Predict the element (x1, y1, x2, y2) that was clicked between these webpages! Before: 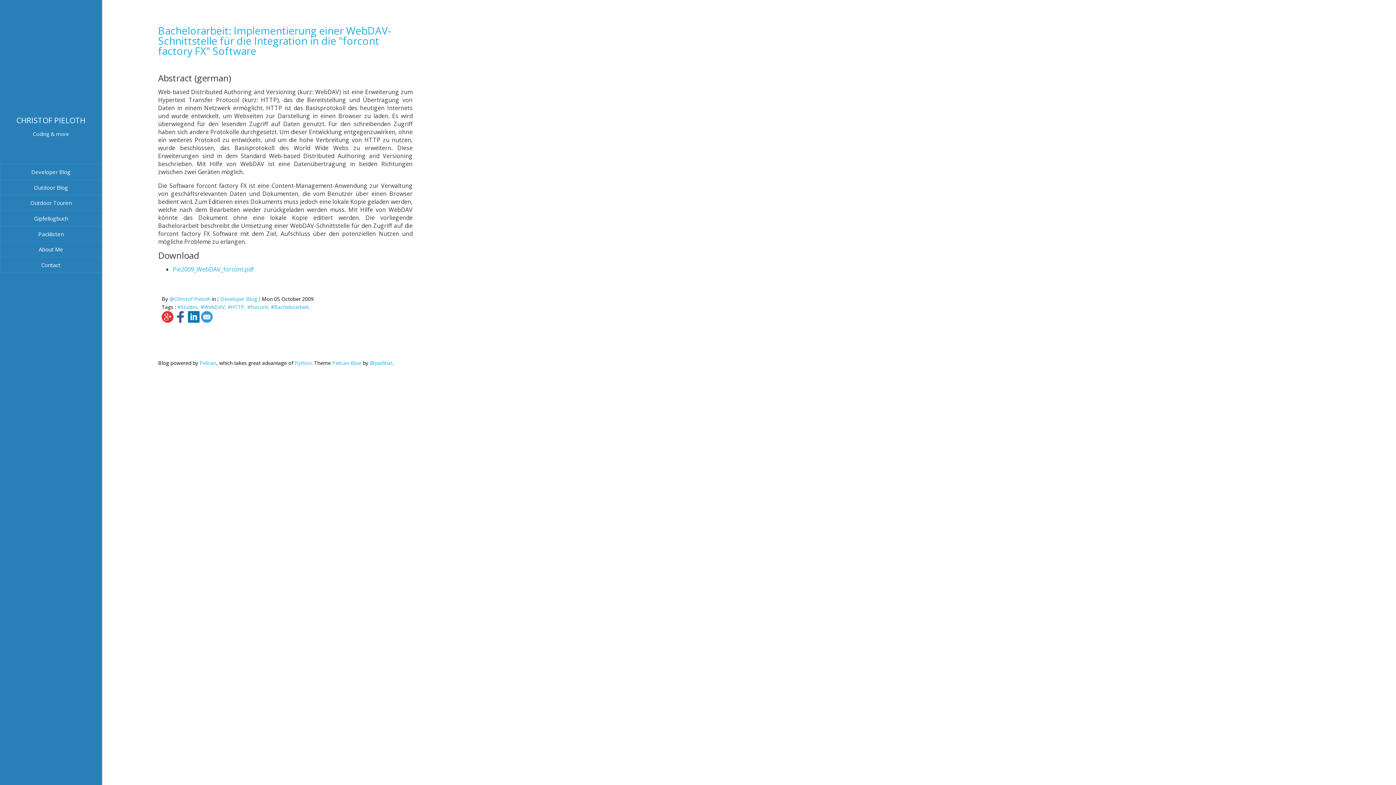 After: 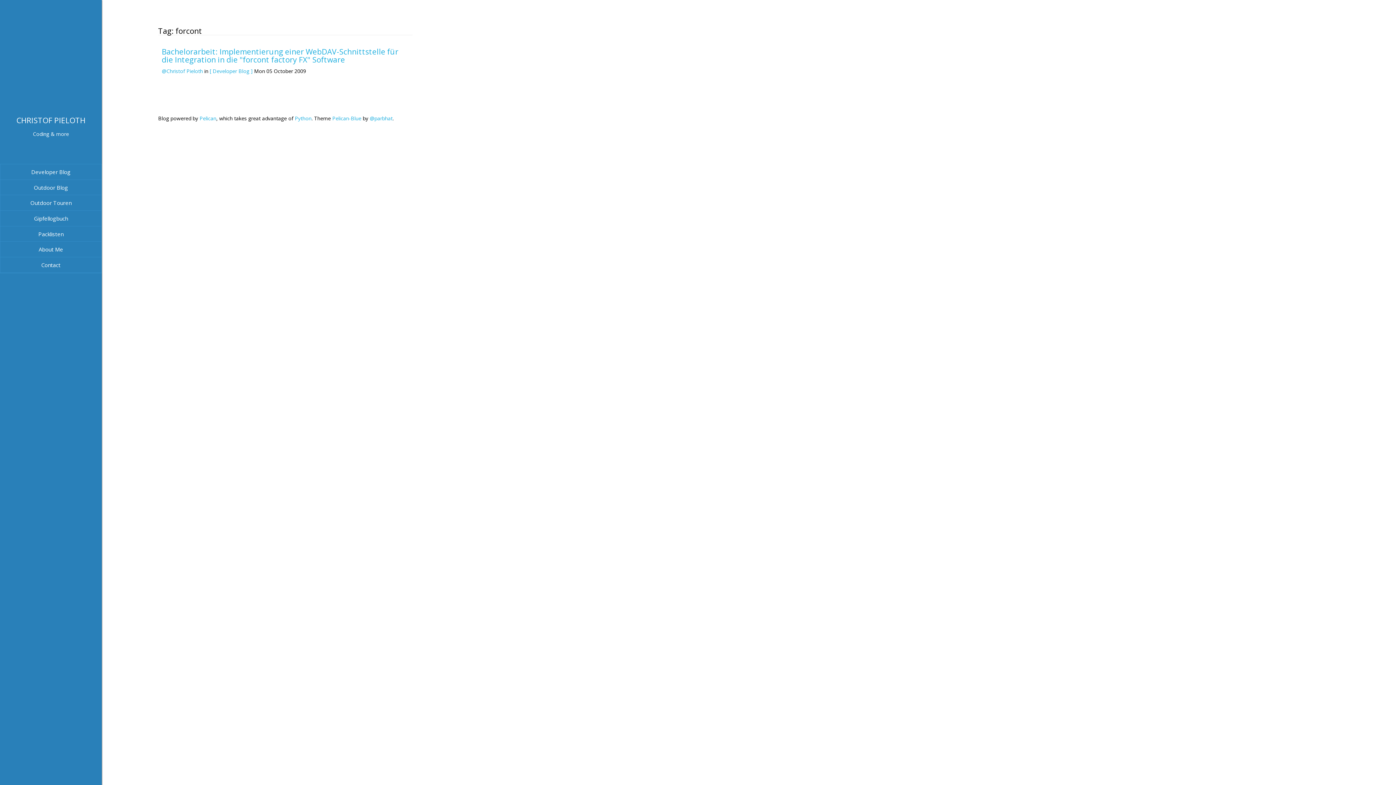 Action: bbox: (247, 303, 270, 310) label: #forcont, 